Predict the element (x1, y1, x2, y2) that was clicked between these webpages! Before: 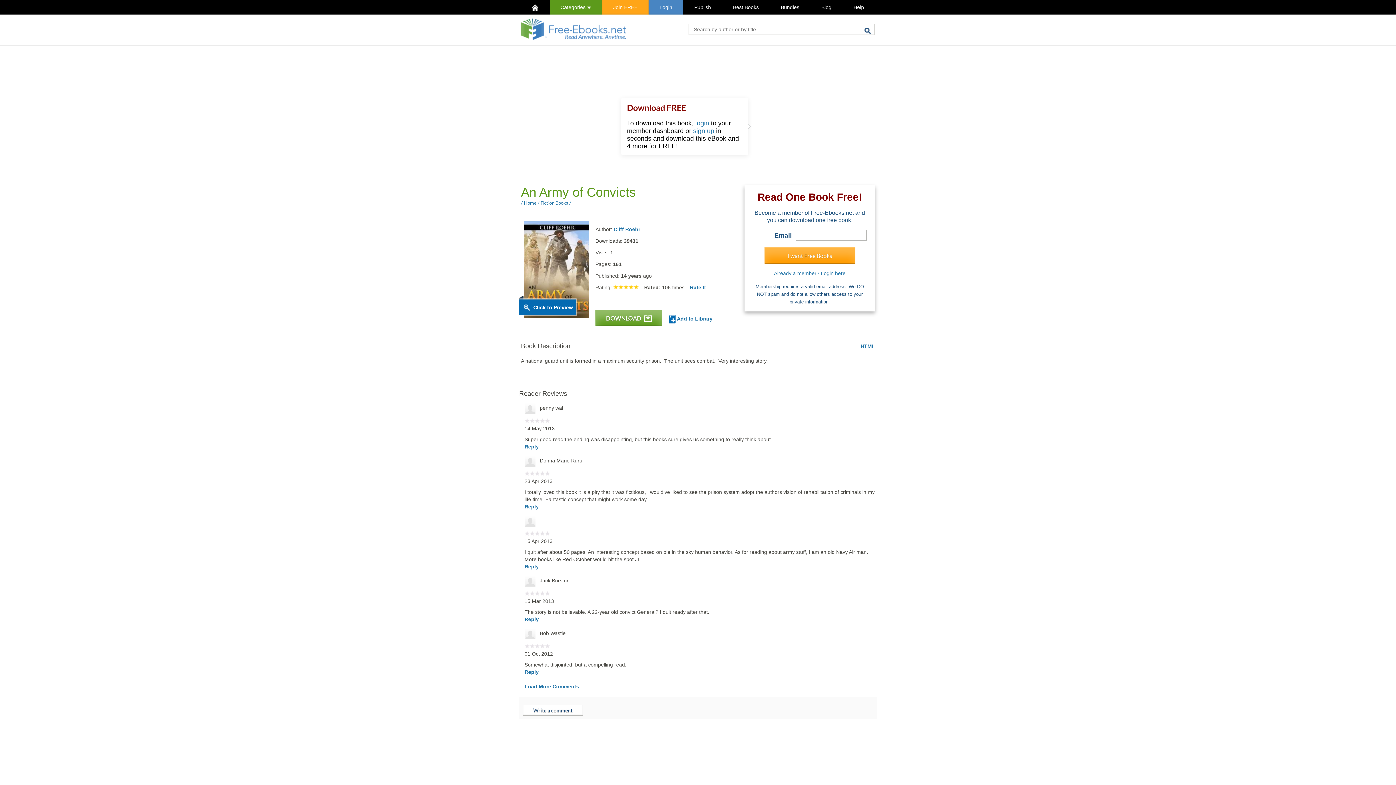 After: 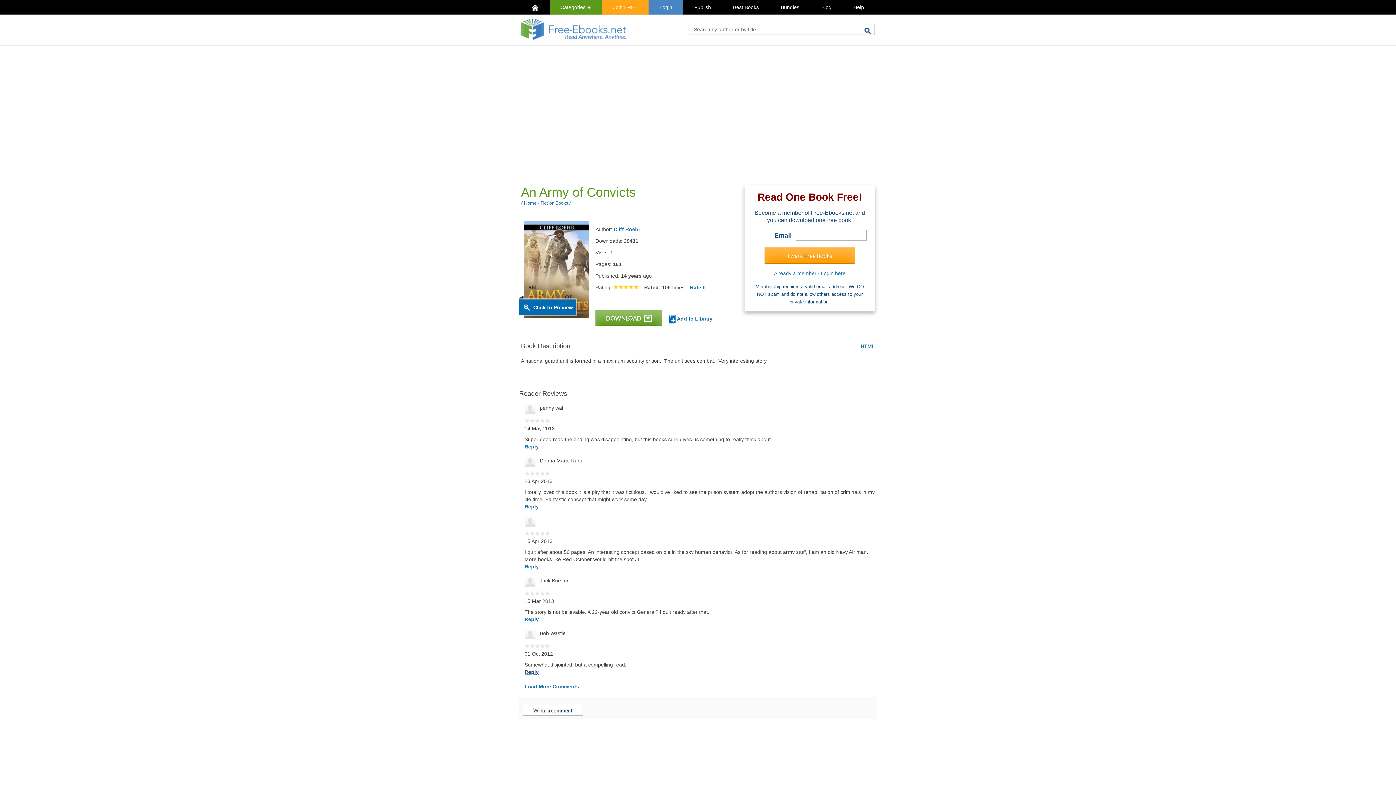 Action: bbox: (524, 669, 538, 675) label: Reply